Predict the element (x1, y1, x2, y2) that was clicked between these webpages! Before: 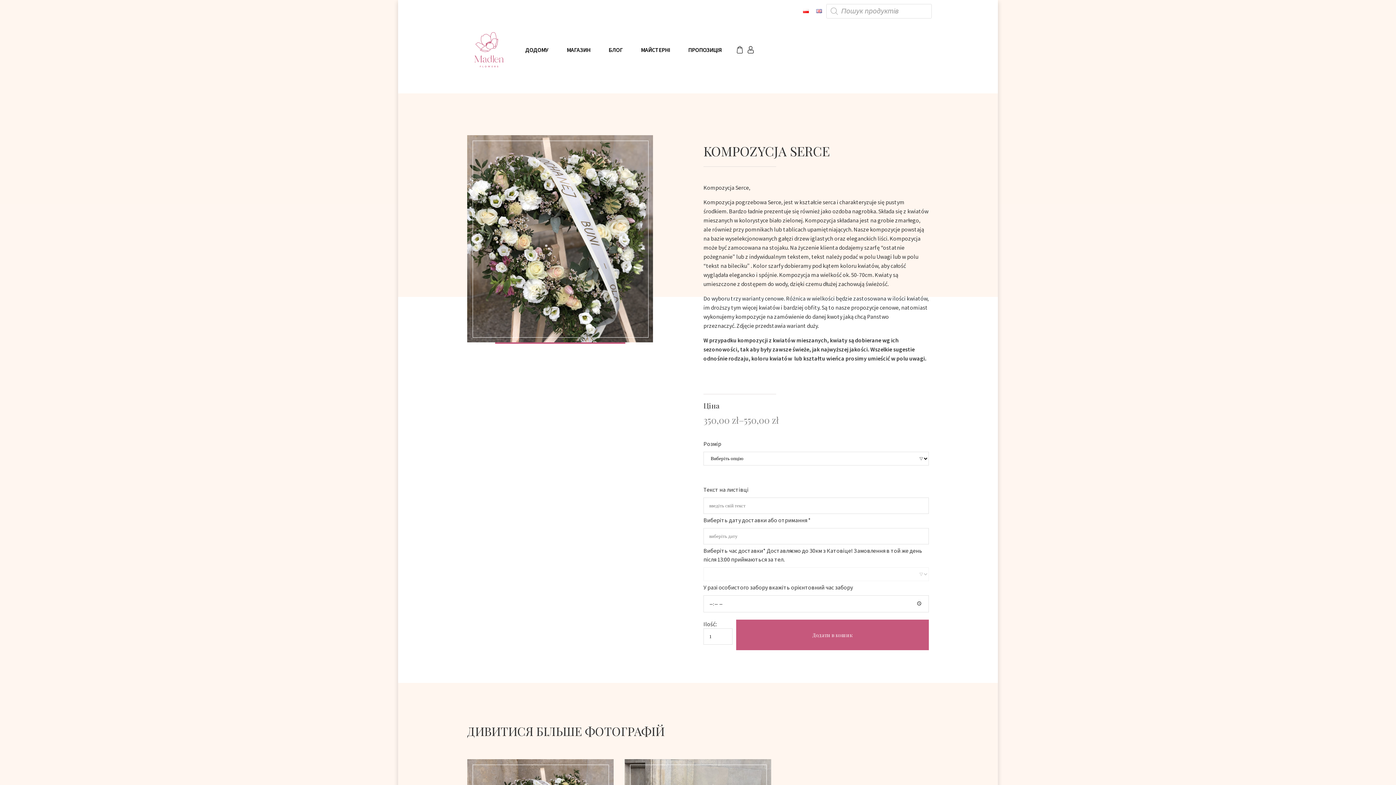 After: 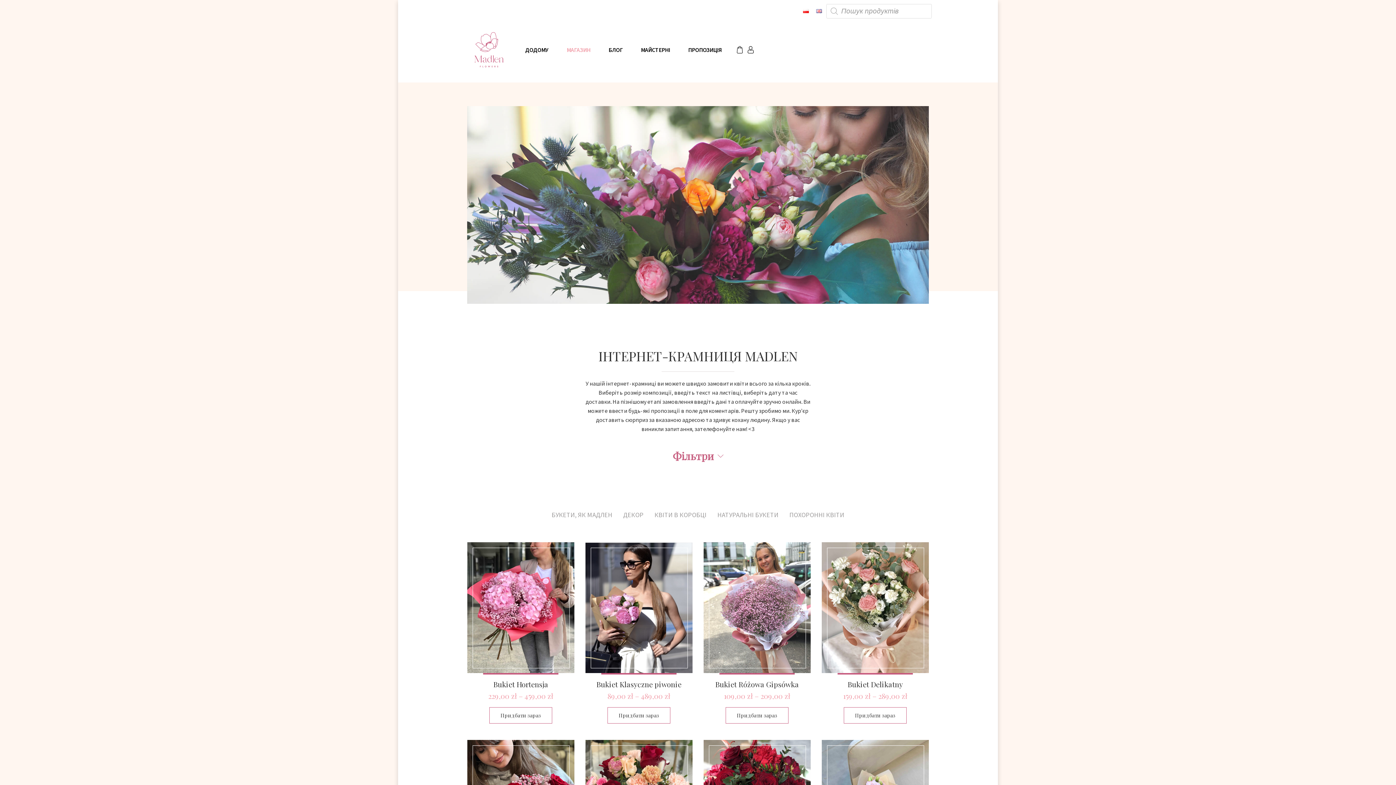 Action: label: МАГАЗИН bbox: (566, 45, 590, 54)